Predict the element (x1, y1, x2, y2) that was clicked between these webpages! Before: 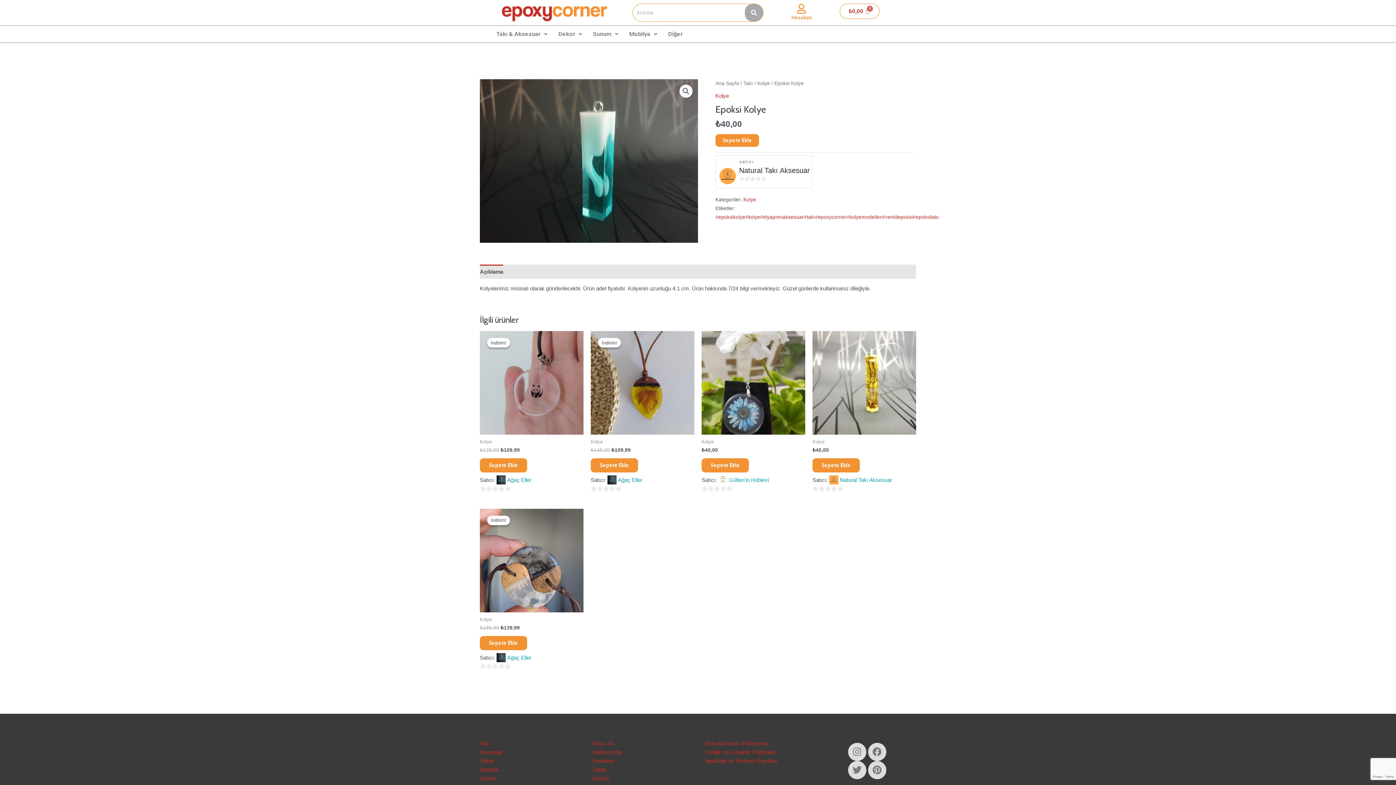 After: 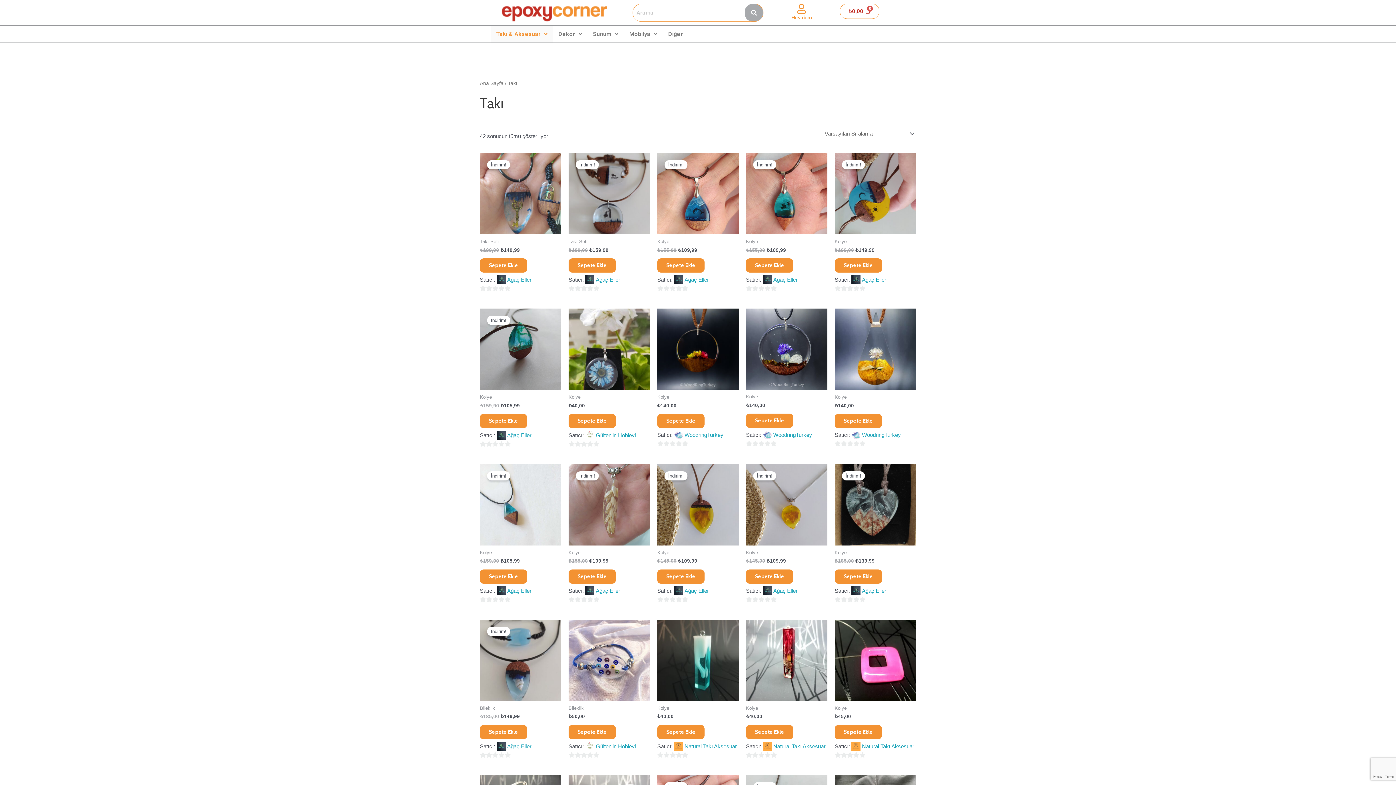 Action: label: Takı & Aksesuar bbox: (490, 25, 553, 42)